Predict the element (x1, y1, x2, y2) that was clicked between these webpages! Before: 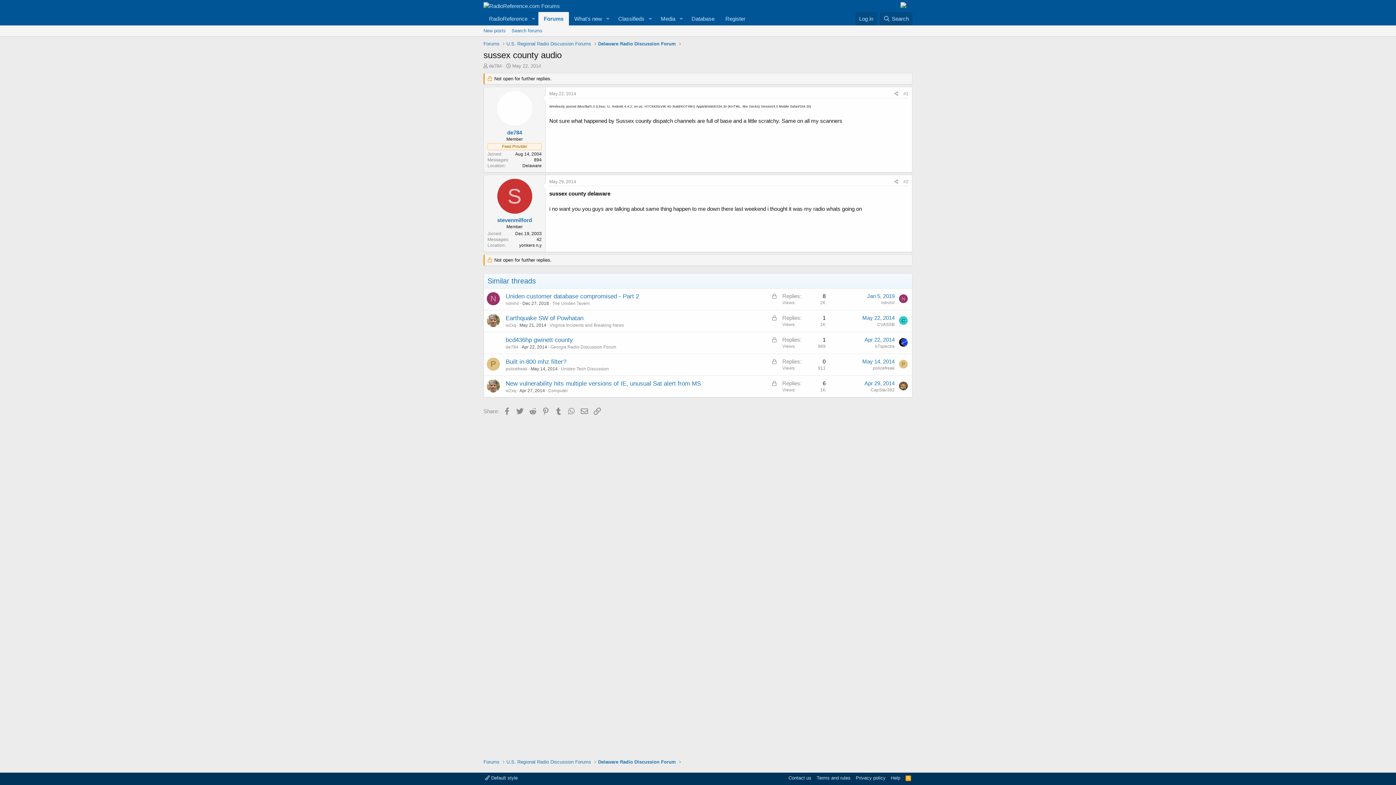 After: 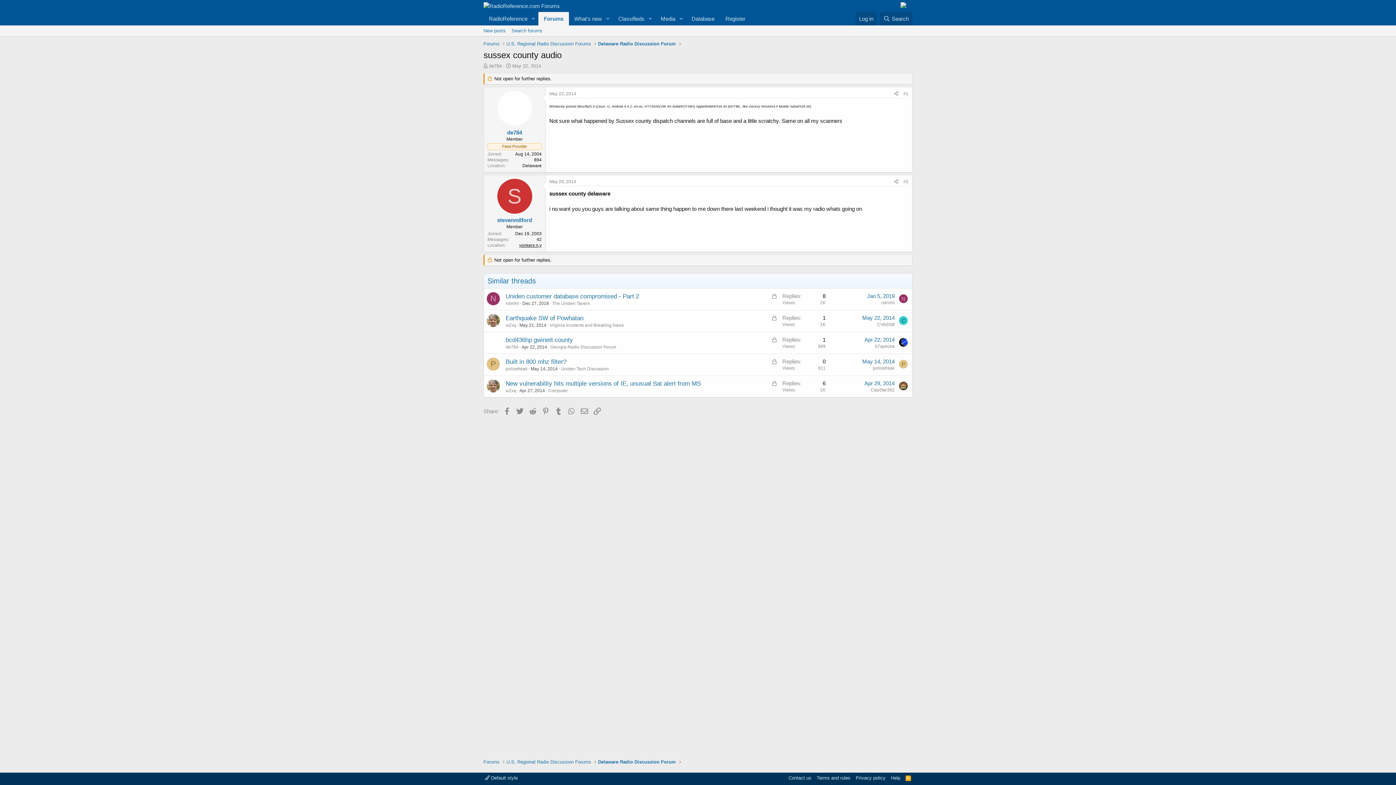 Action: bbox: (519, 242, 541, 248) label: yonkers n,y